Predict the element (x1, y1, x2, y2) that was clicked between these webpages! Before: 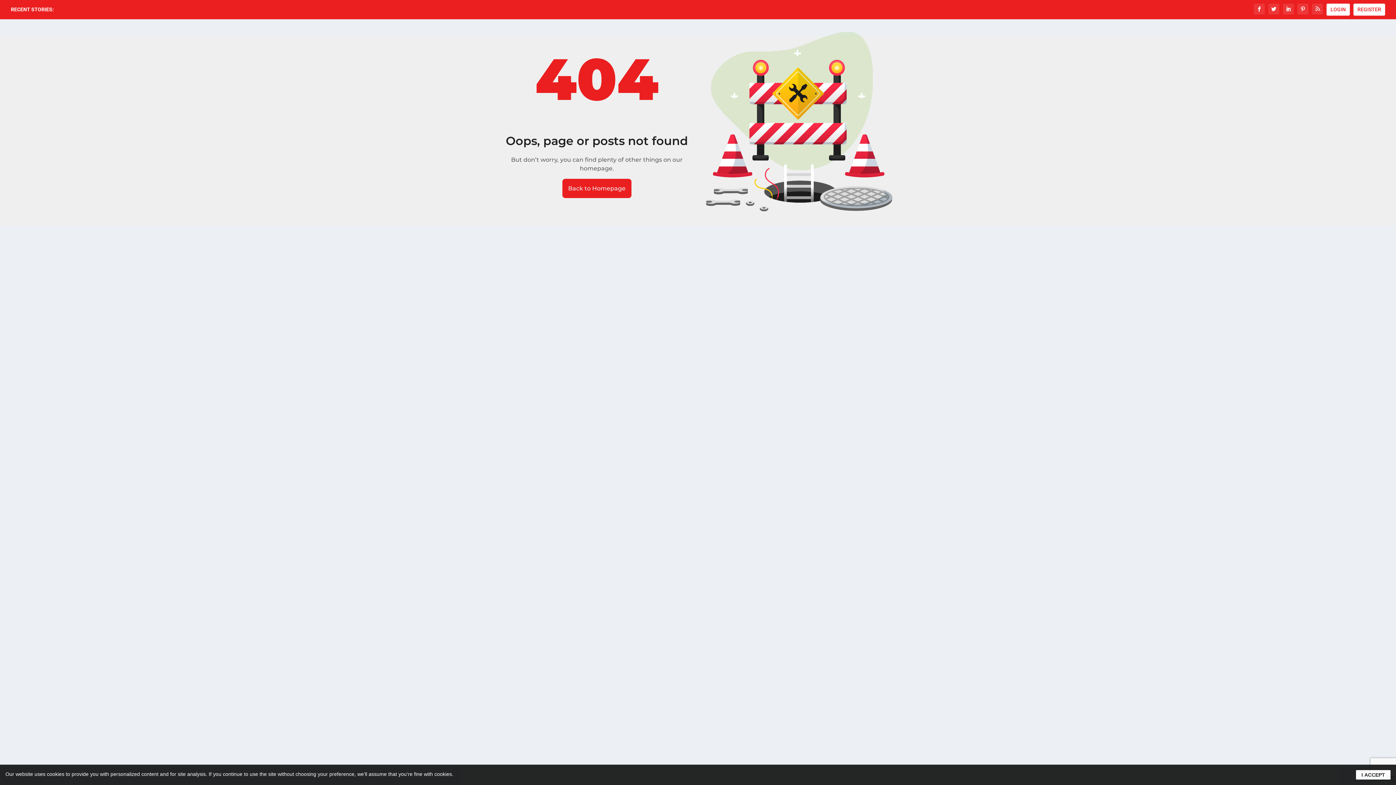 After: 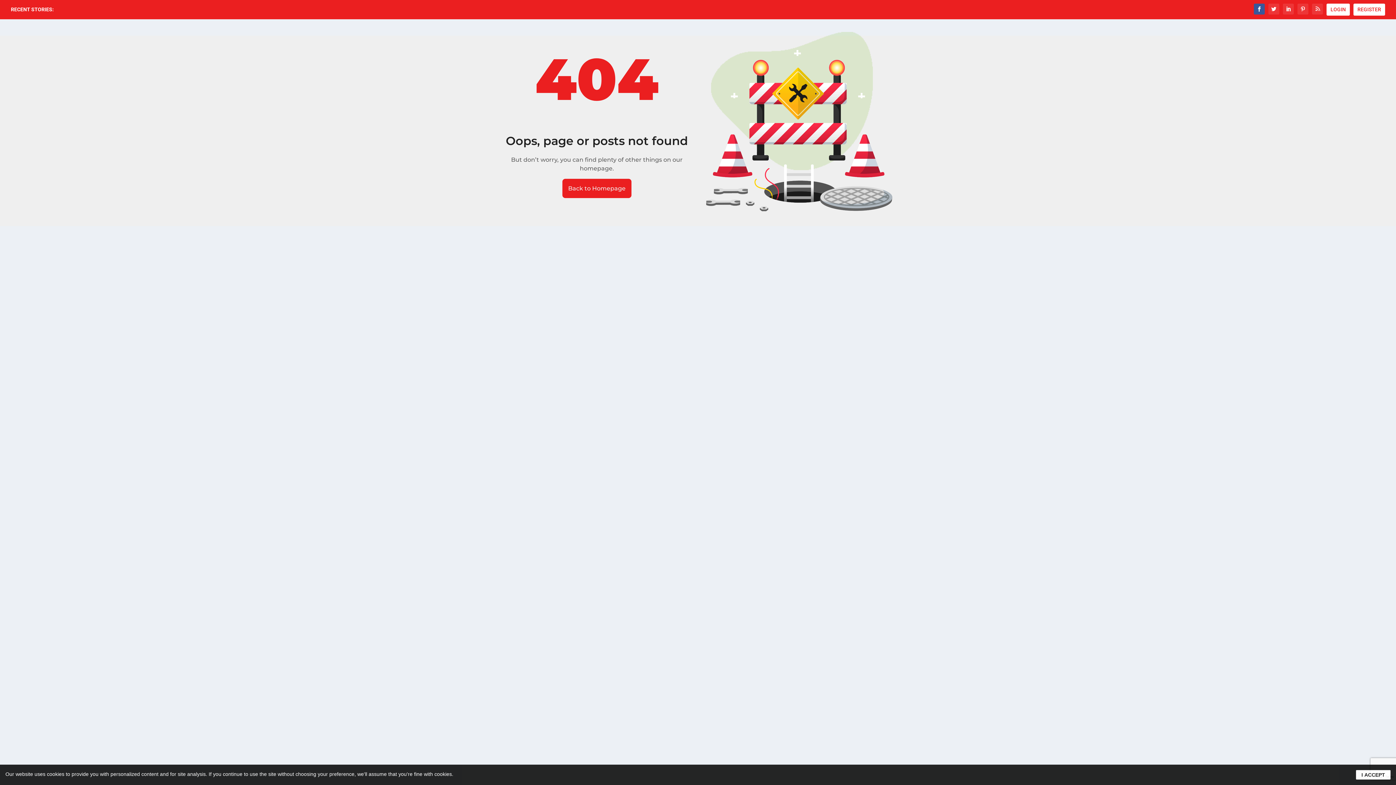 Action: bbox: (1254, 3, 1265, 14)